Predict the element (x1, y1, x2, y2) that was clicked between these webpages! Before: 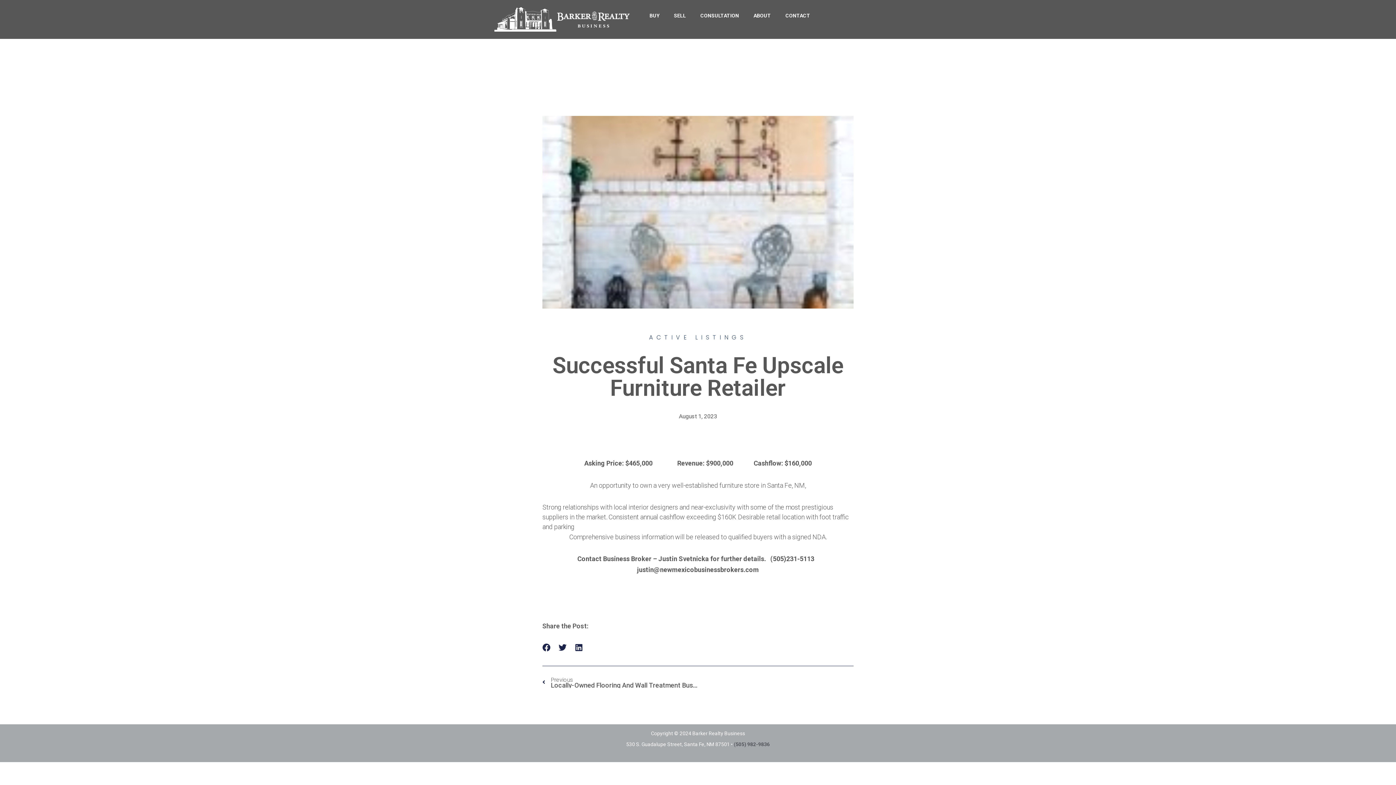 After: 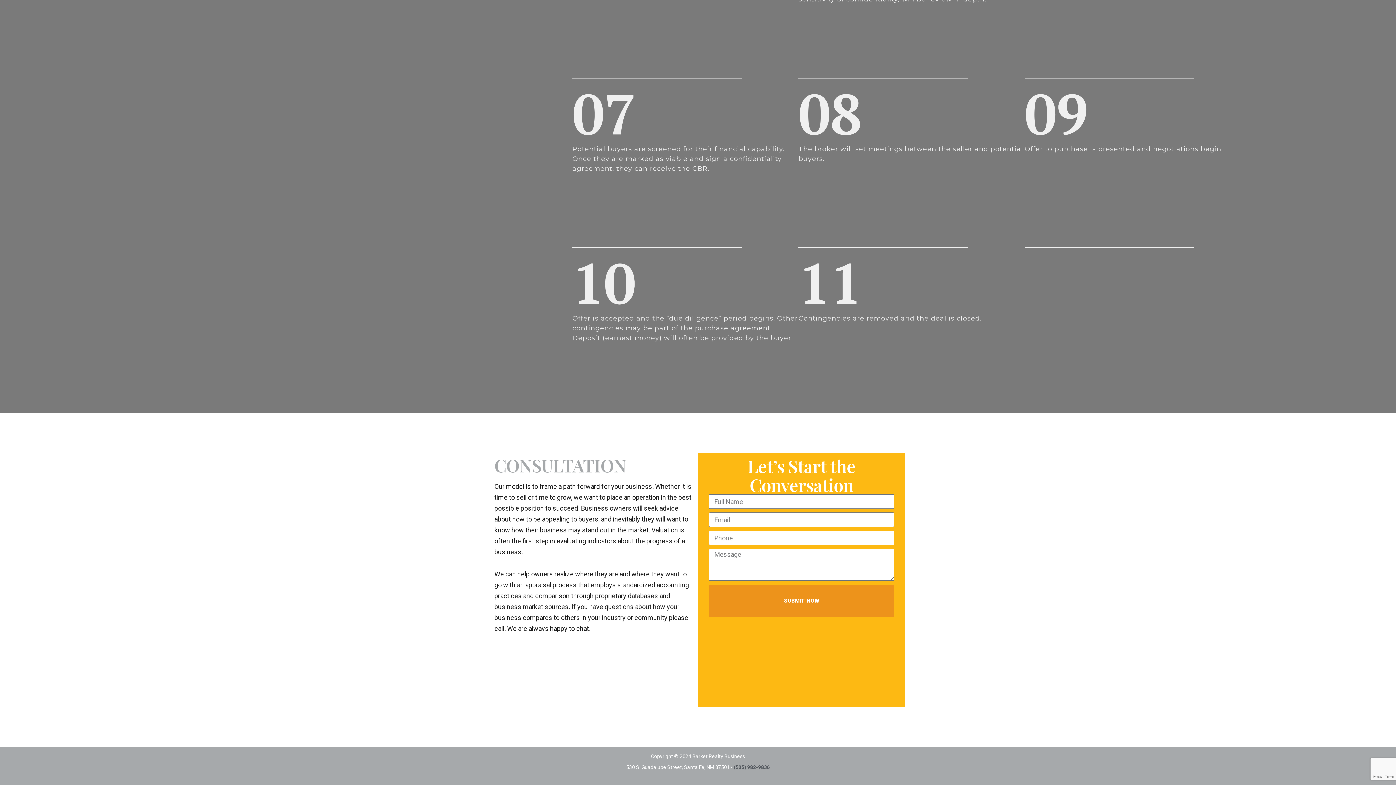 Action: bbox: (746, 7, 778, 24) label: ABOUT